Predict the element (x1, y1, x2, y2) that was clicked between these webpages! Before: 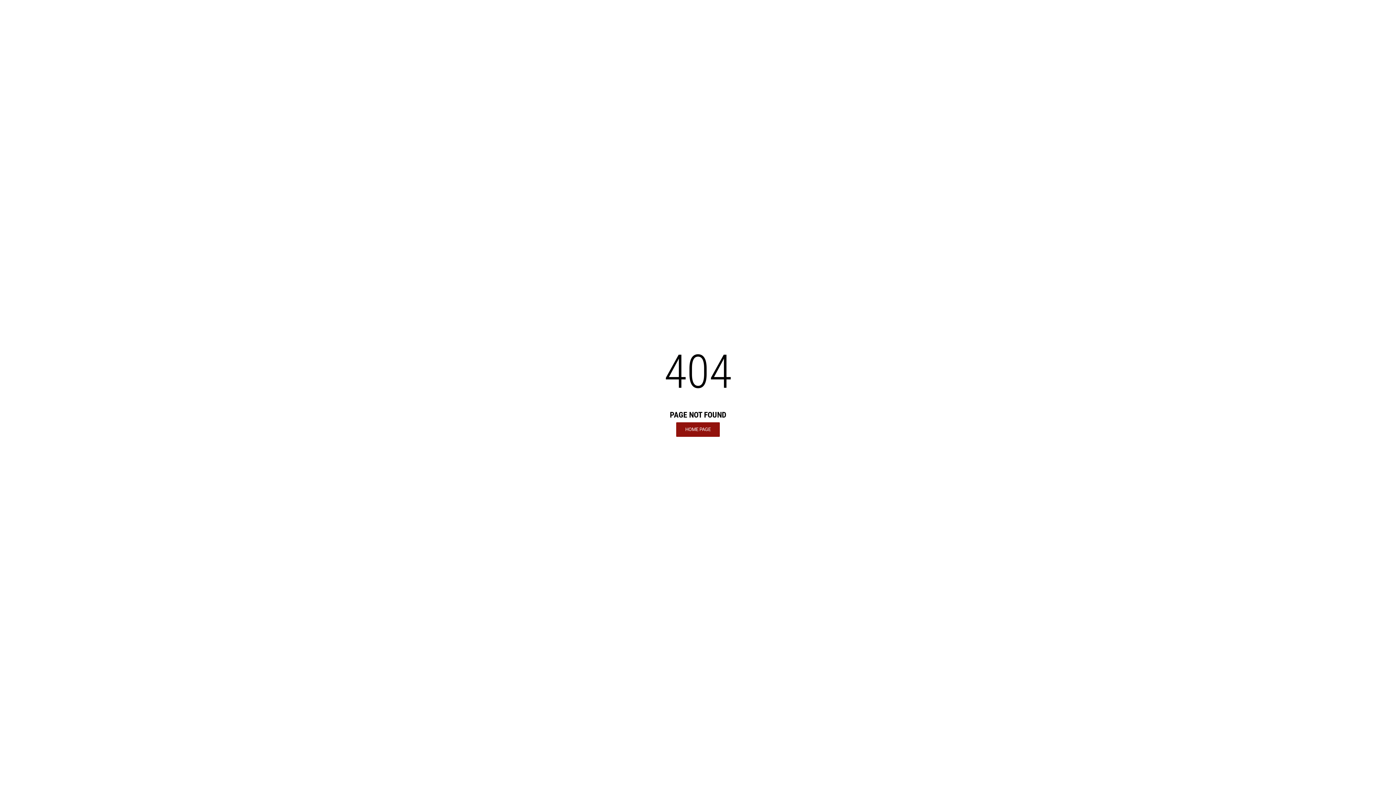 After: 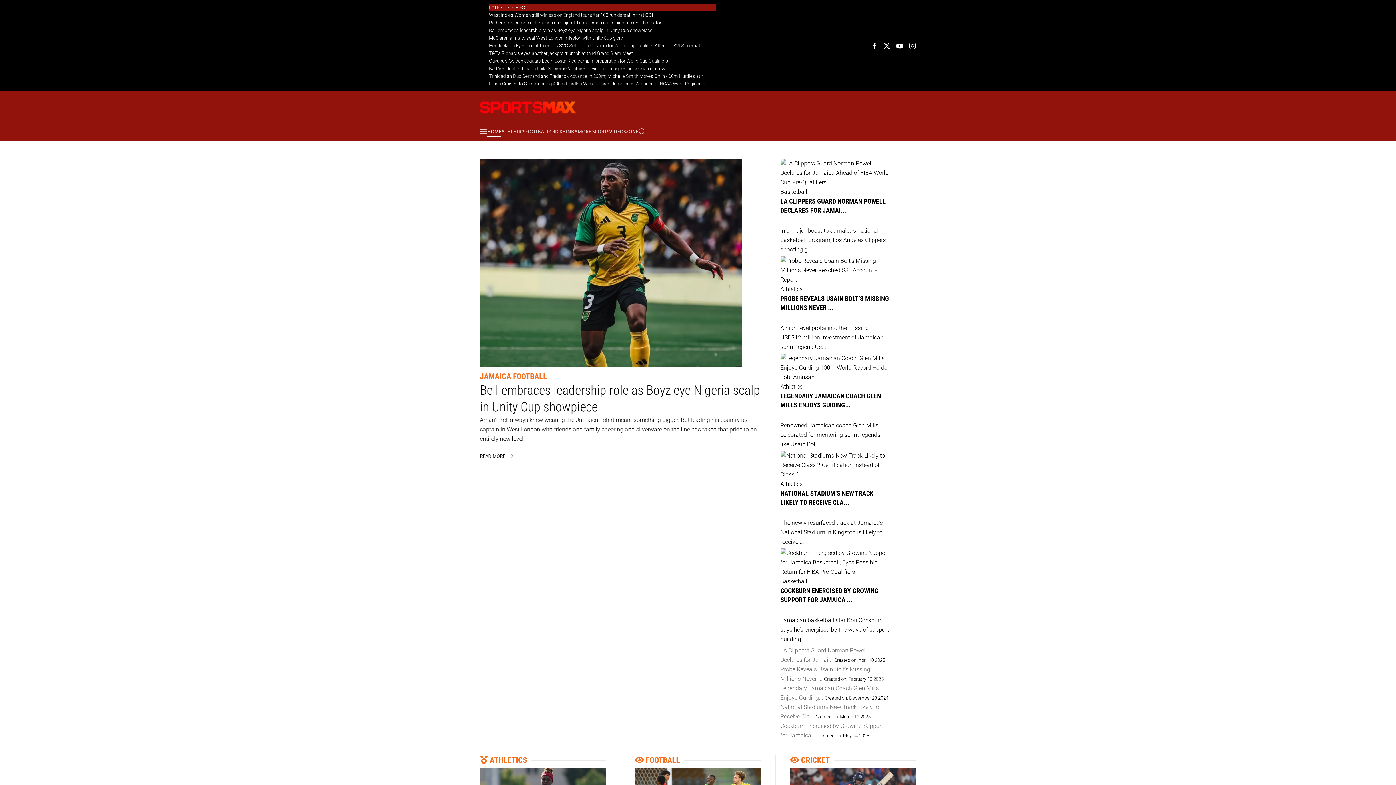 Action: label: HOME PAGE bbox: (676, 422, 720, 436)